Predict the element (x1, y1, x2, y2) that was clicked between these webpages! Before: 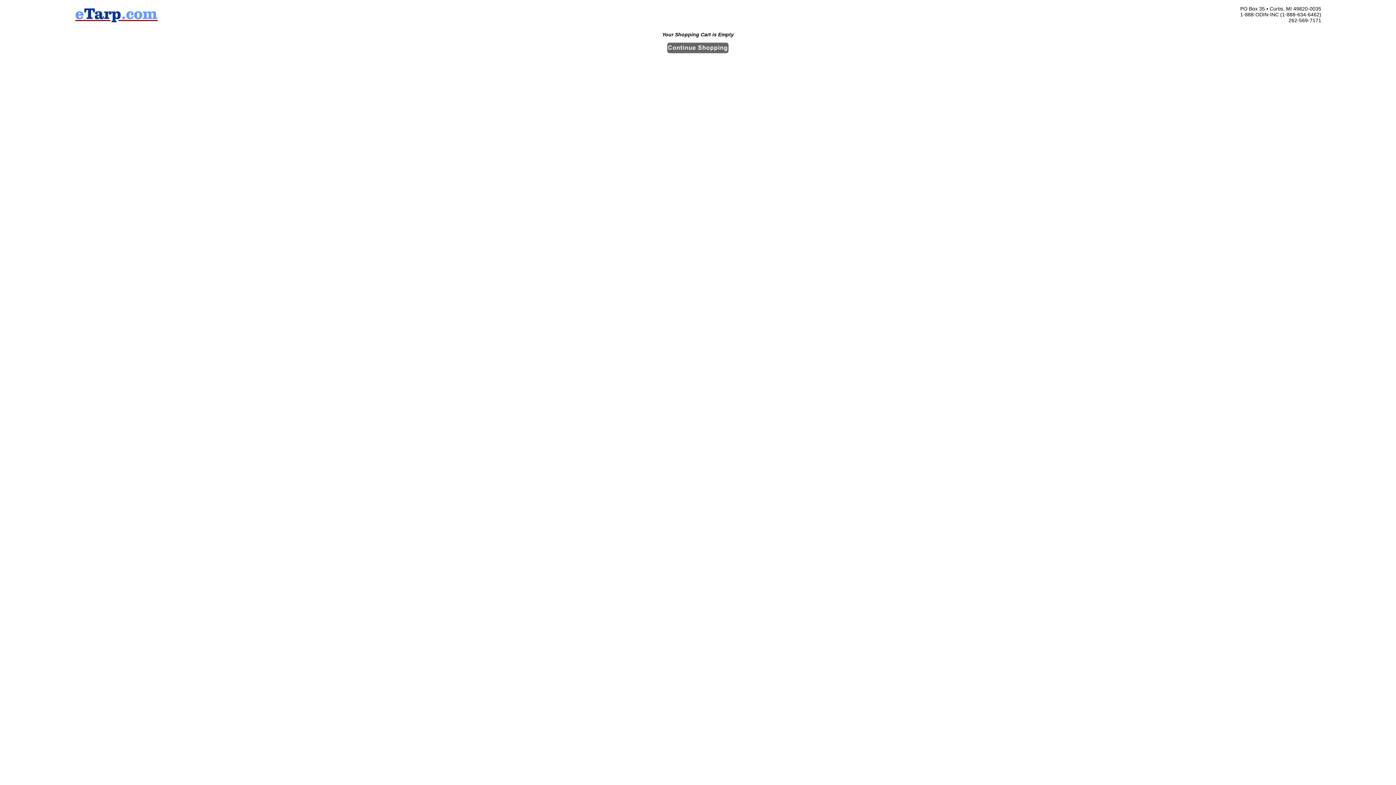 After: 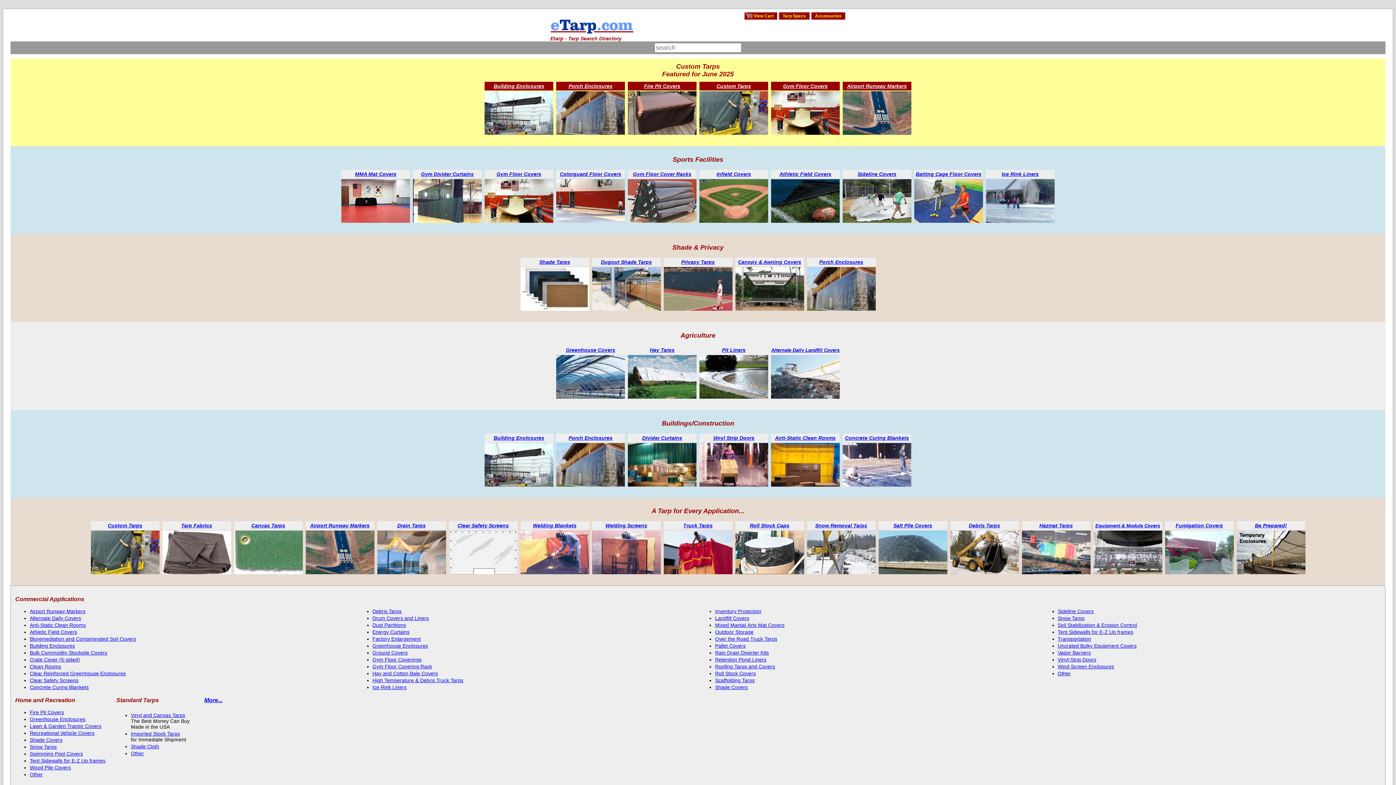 Action: bbox: (74, 19, 158, 25)